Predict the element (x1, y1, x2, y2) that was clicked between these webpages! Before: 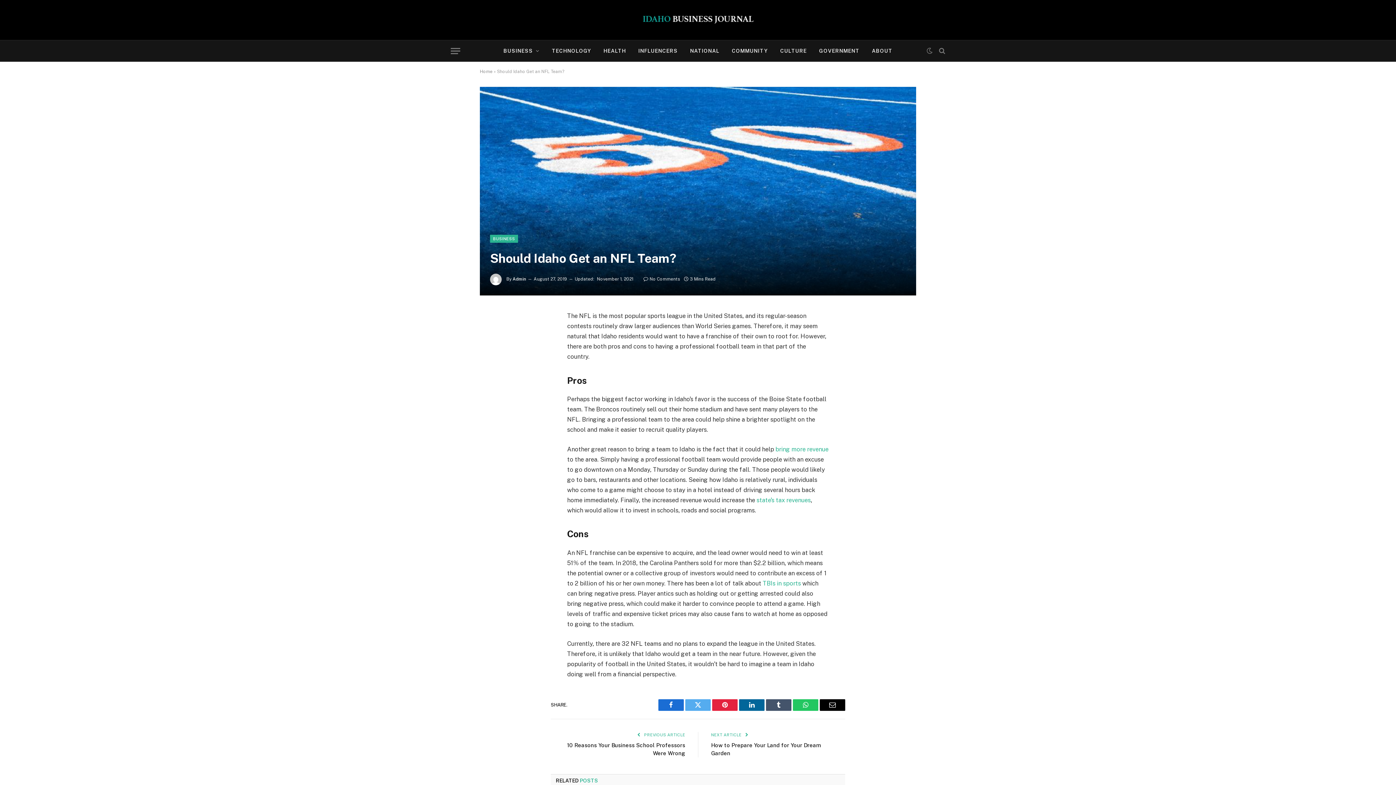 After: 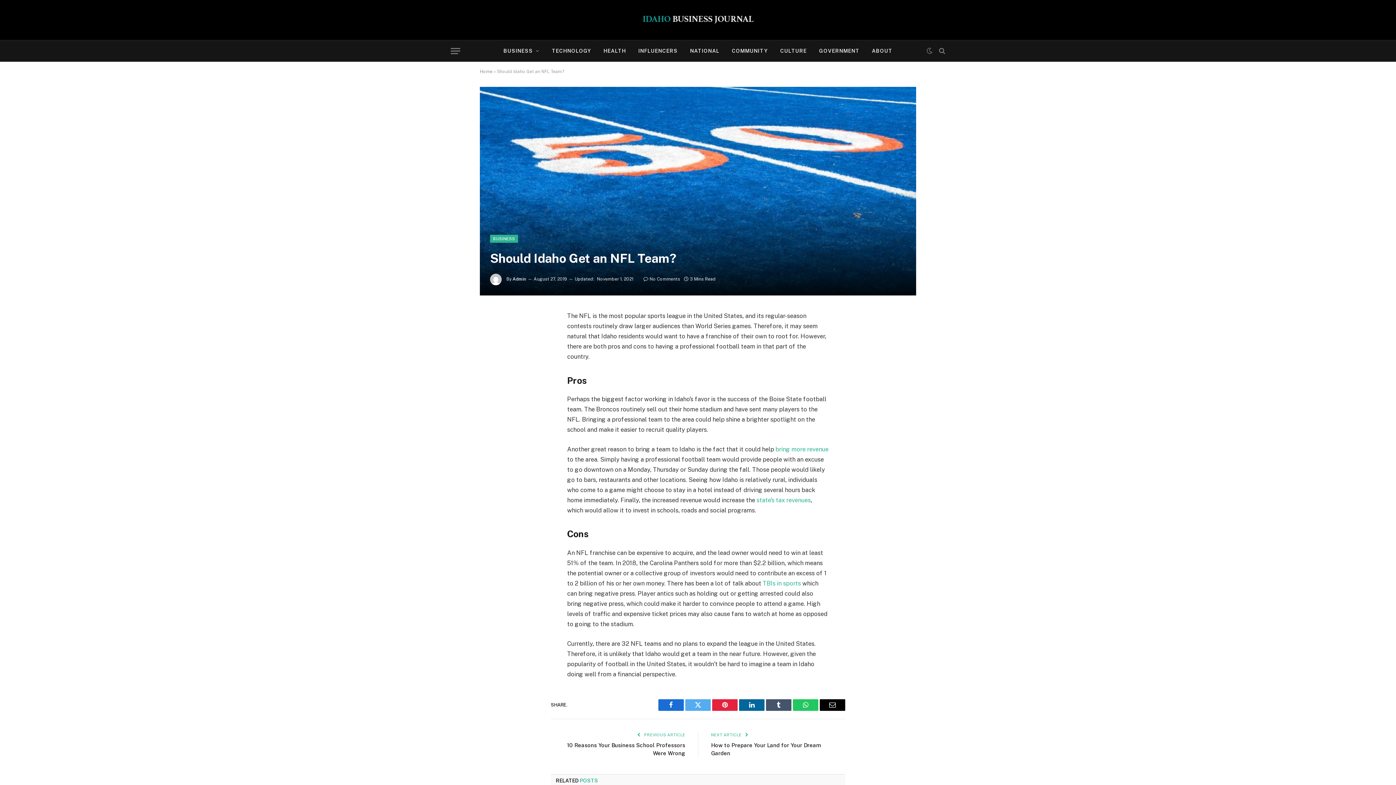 Action: bbox: (485, 364, 500, 379)